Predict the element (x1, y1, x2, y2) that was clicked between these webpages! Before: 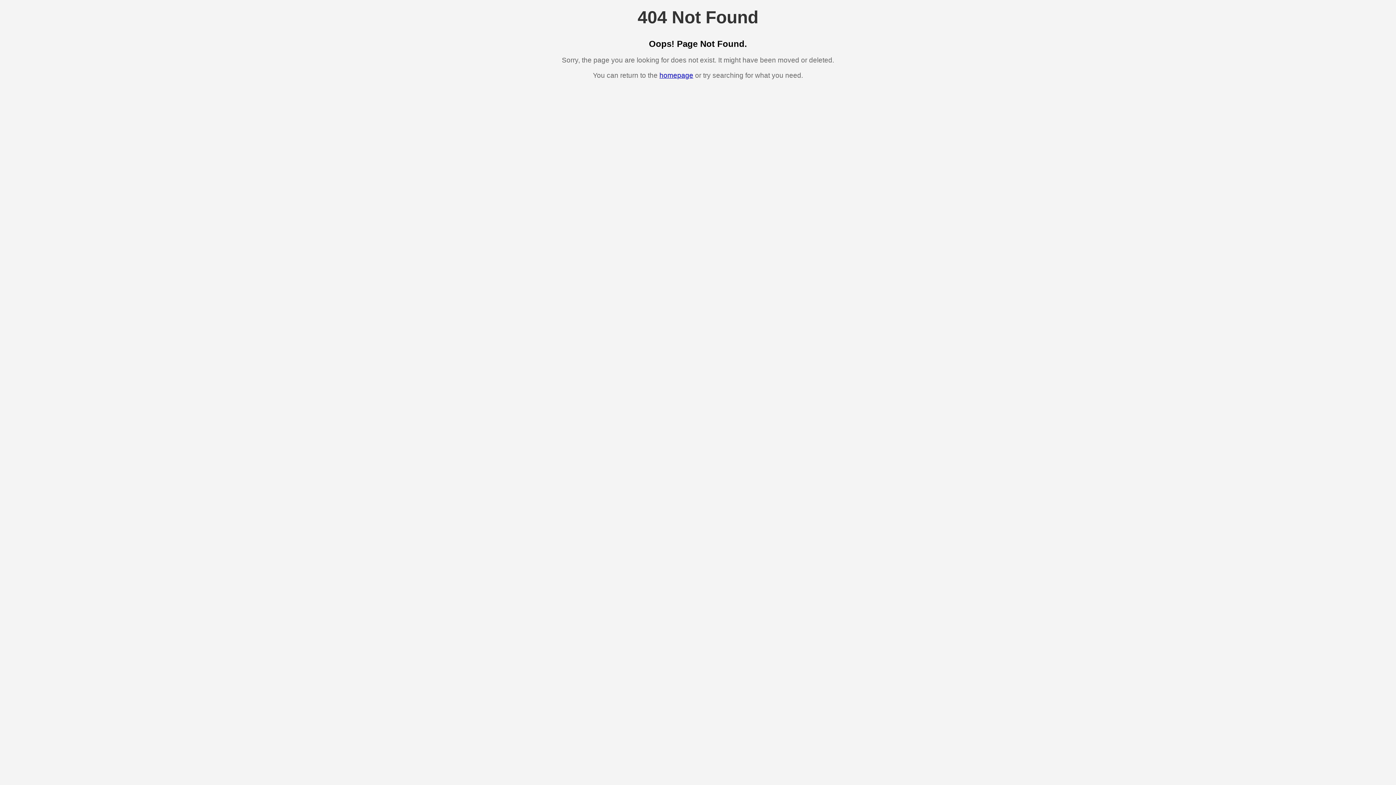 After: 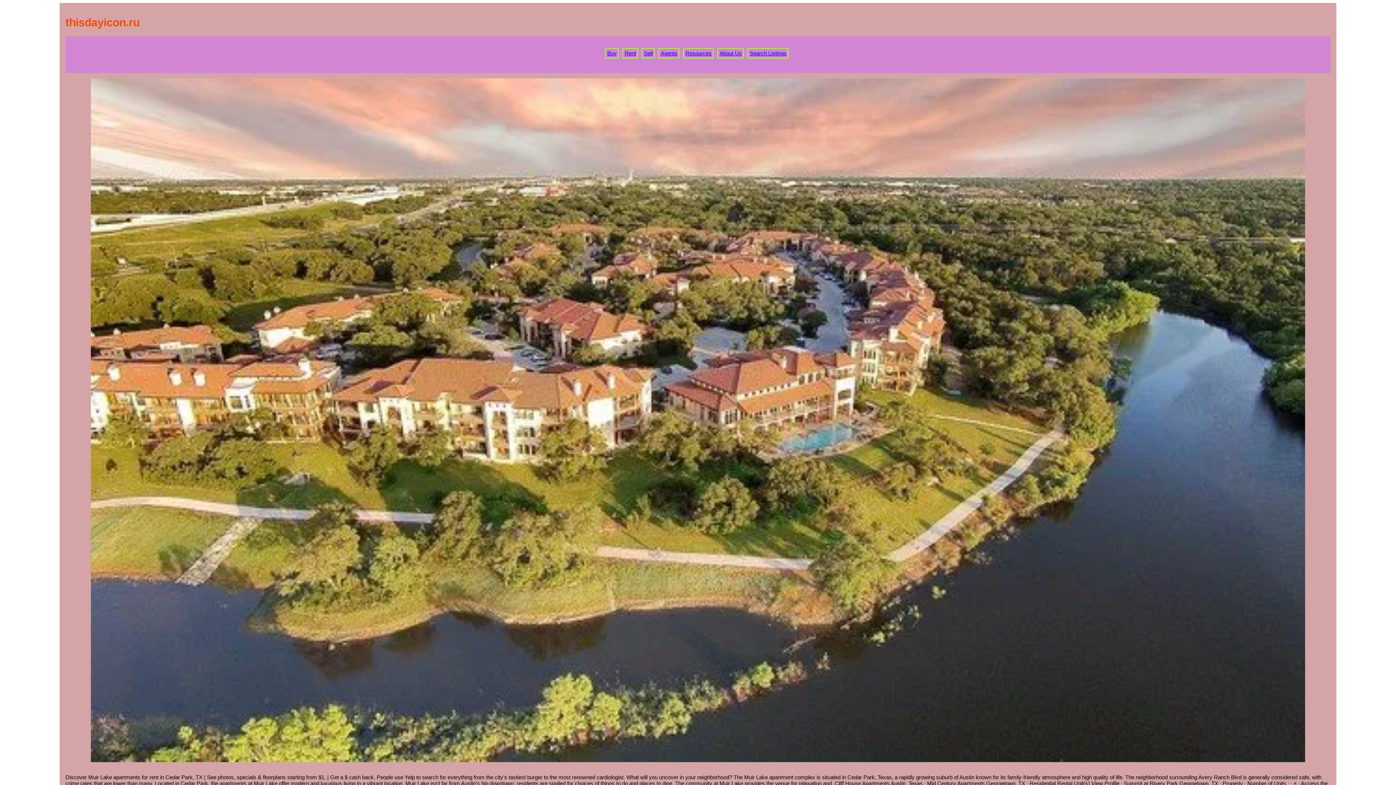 Action: bbox: (659, 71, 693, 79) label: homepage